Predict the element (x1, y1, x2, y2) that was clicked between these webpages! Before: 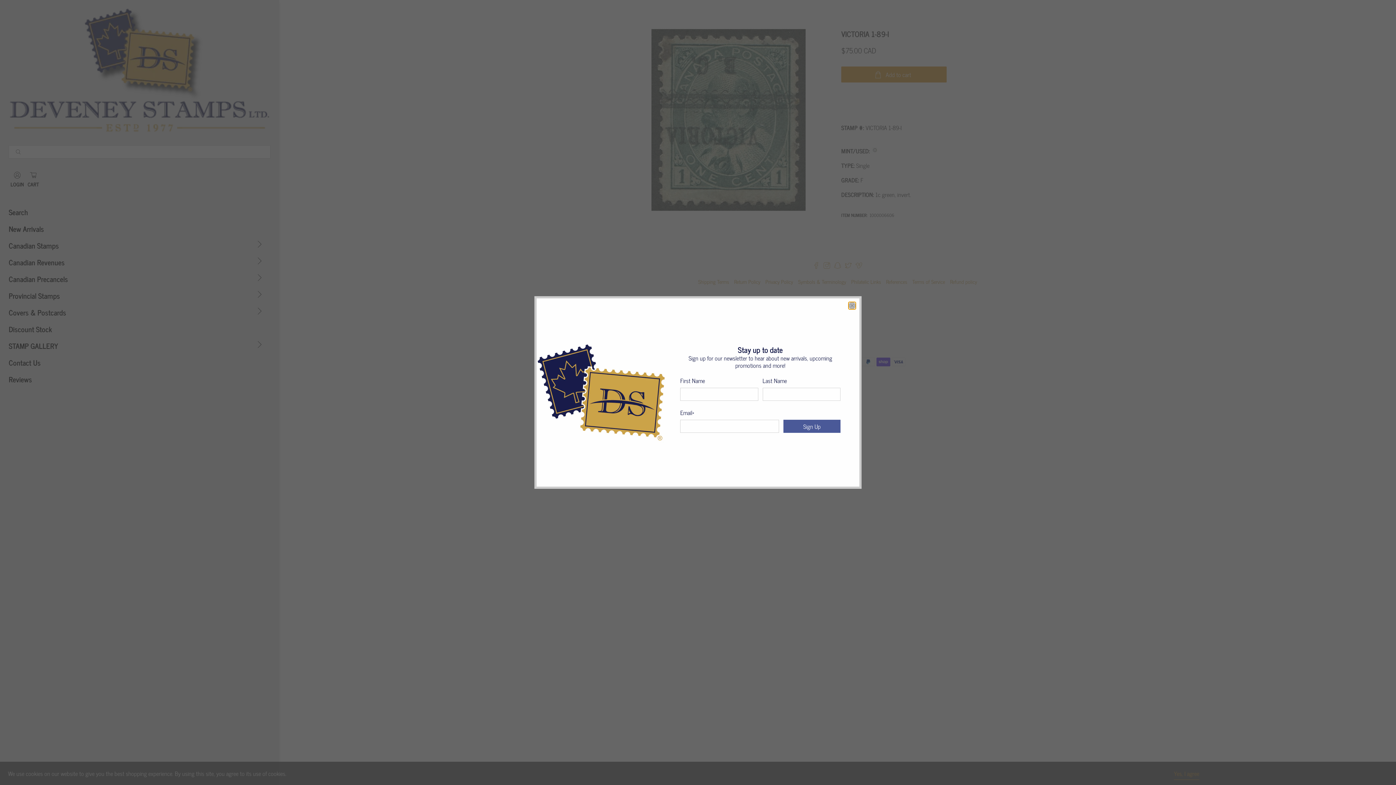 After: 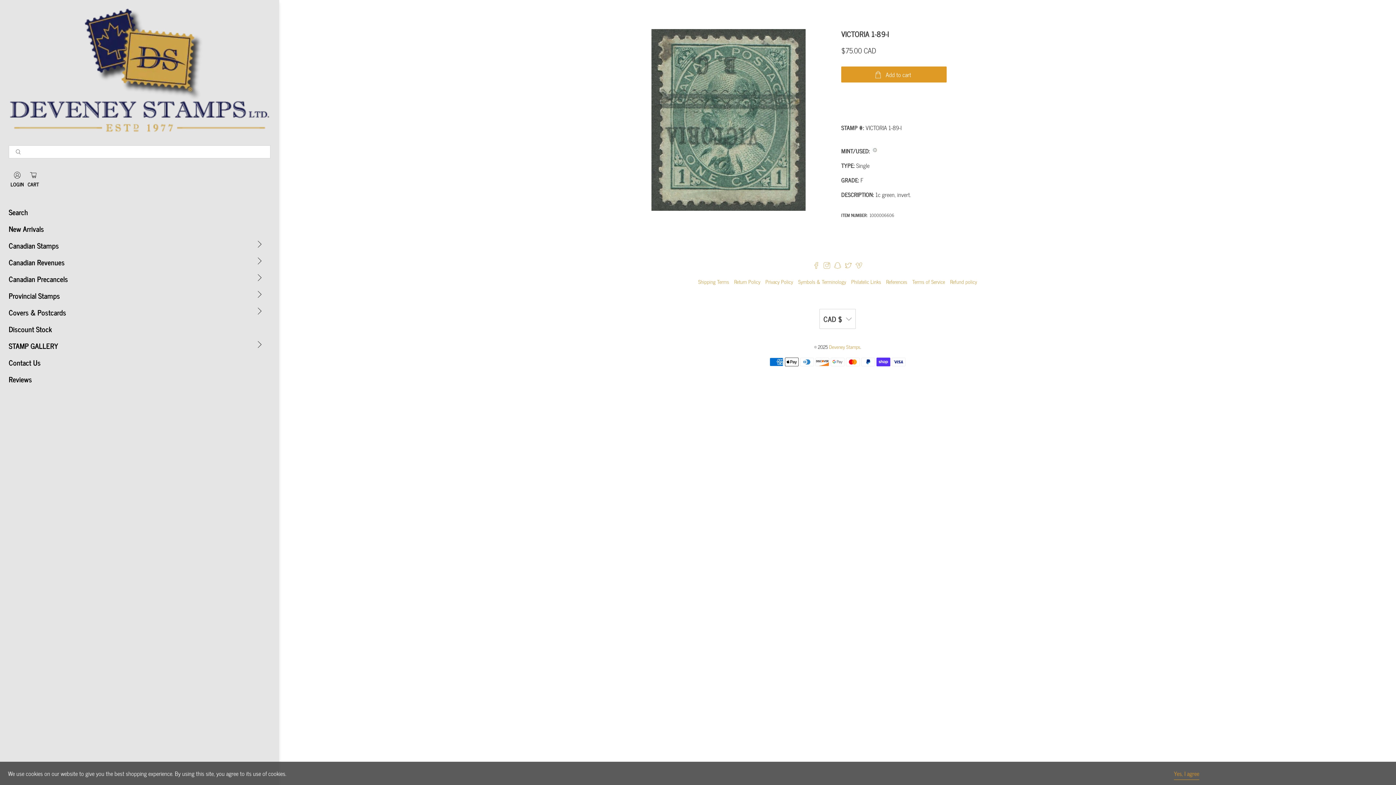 Action: bbox: (848, 302, 856, 309) label: close